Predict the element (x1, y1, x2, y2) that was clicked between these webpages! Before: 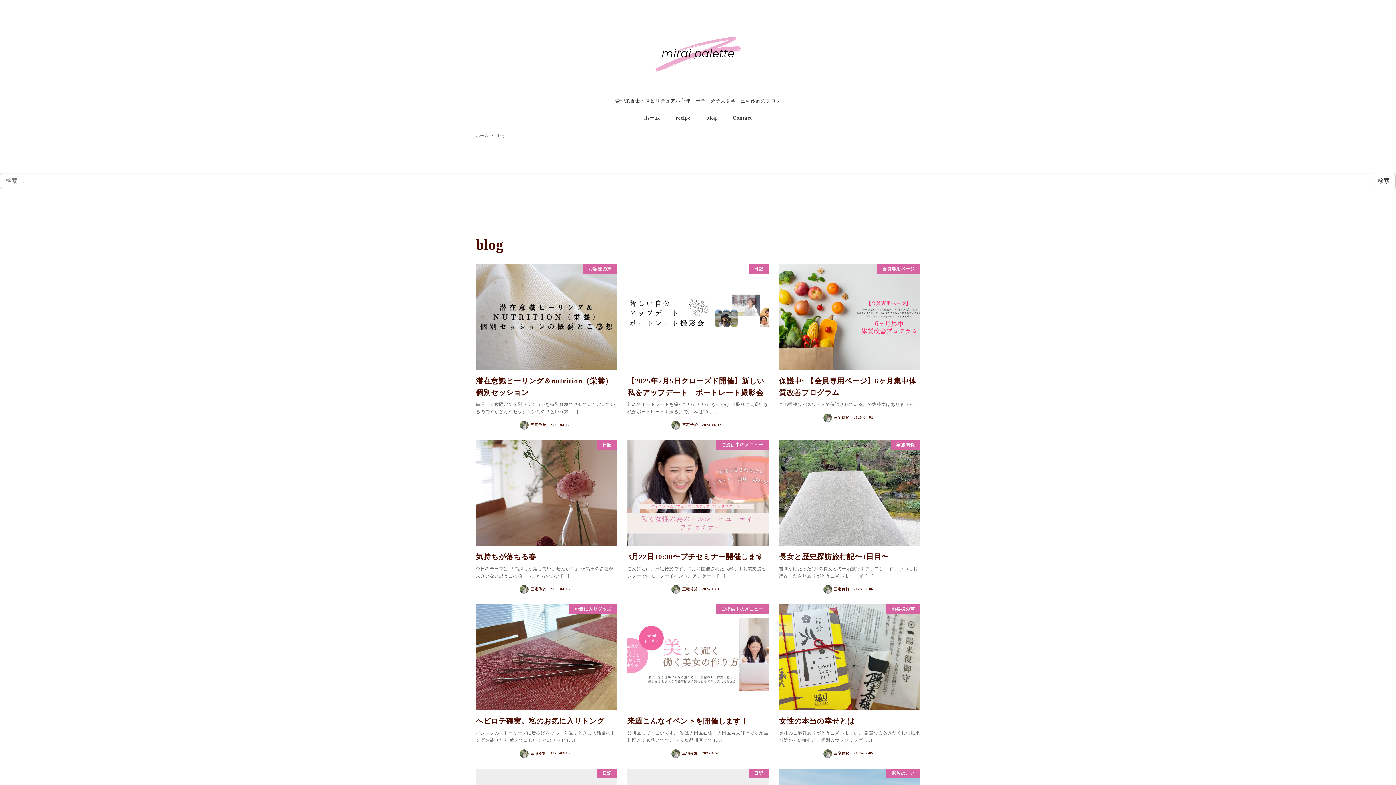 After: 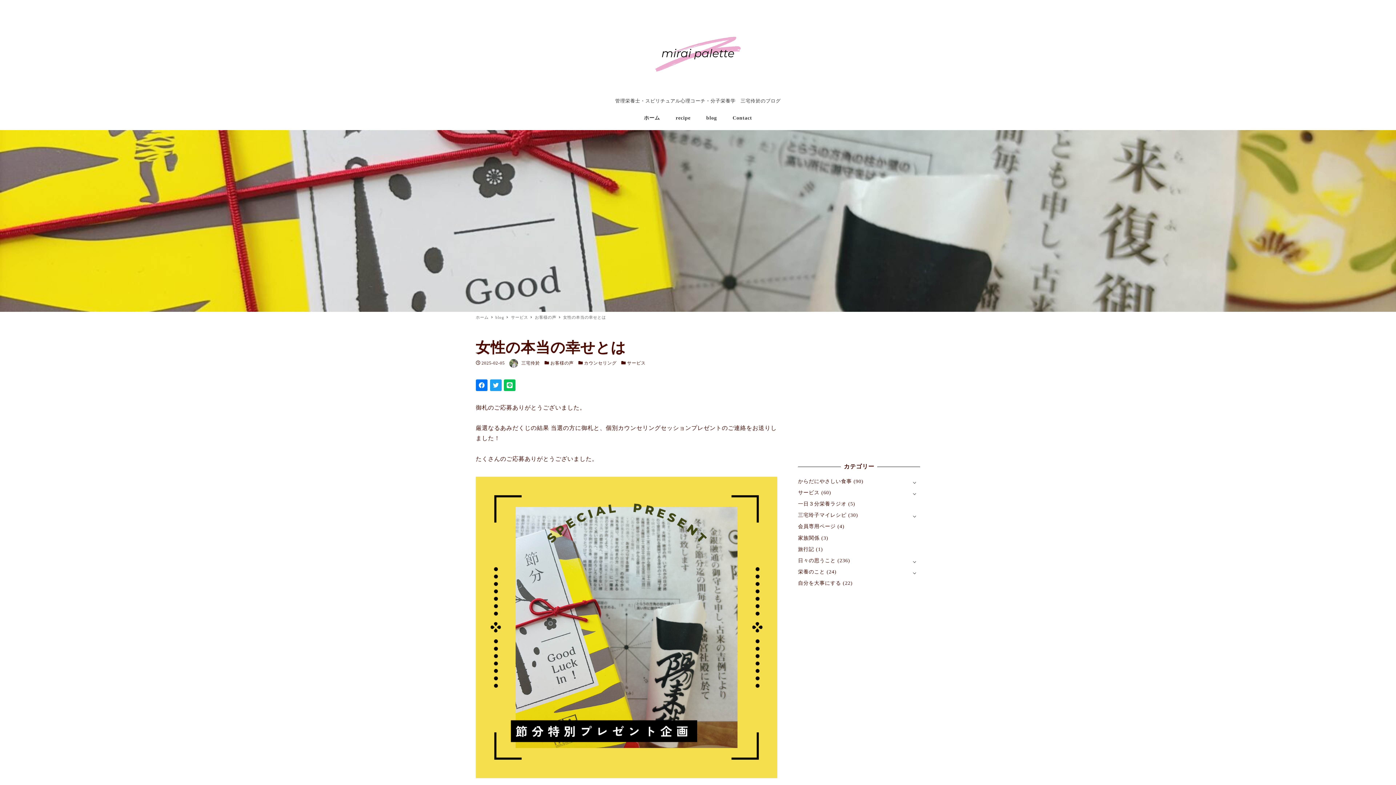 Action: label: お客様の声
女性の本当の幸せとは
御札のご応募ありがとうございました。 厳選なるあみだくじの結果 当選の方に御札と、個別カウンセリング […]
三宅伶於 2025-02-05 bbox: (779, 604, 920, 758)